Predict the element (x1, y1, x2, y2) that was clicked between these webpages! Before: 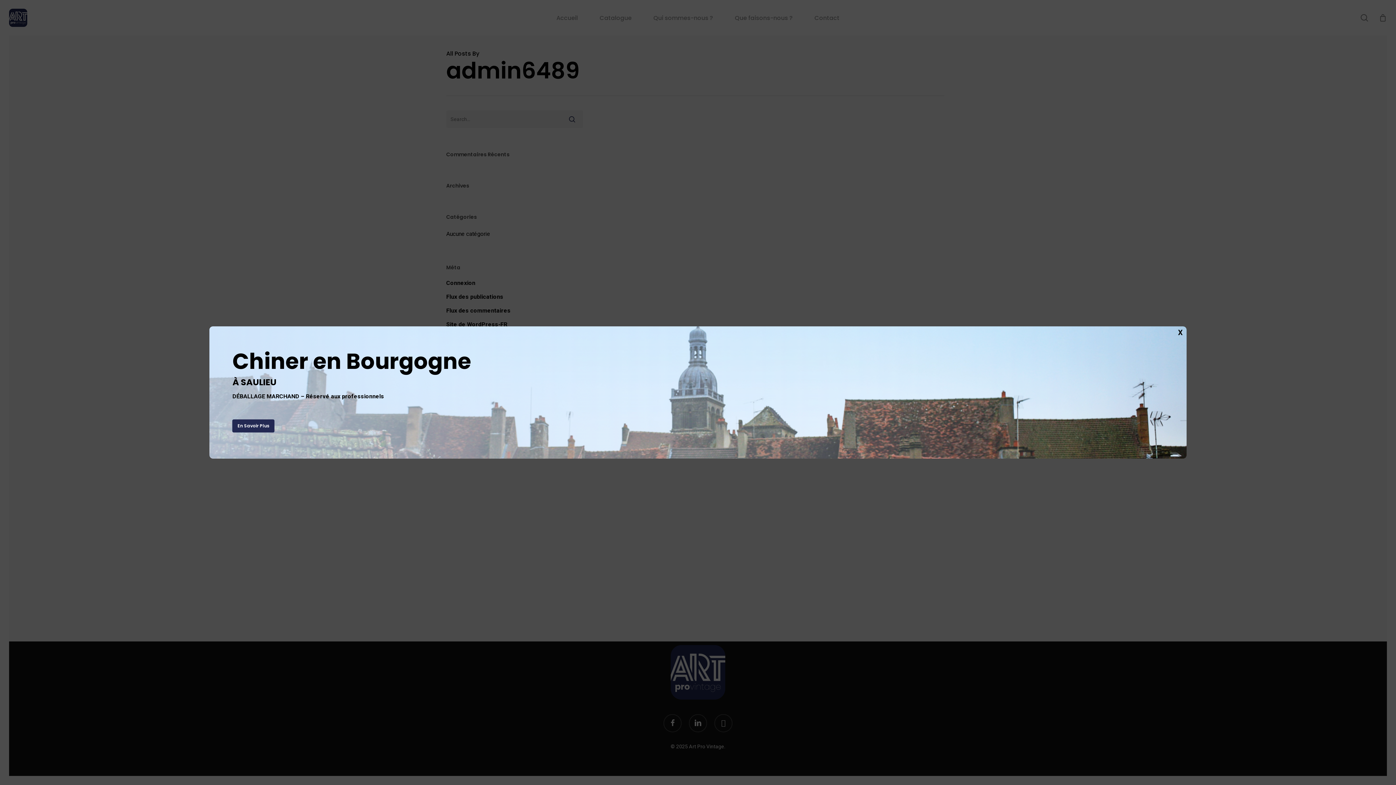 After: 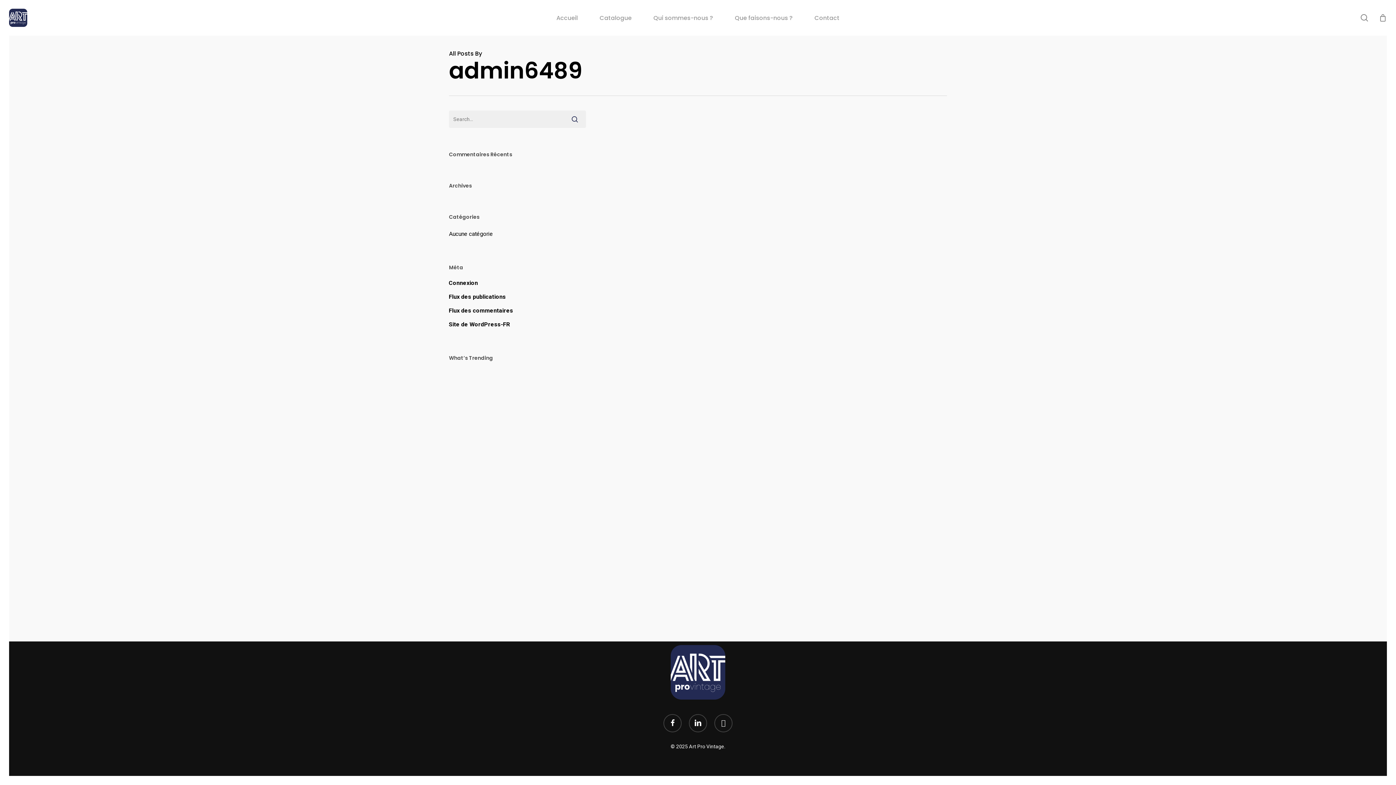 Action: label: Fermer bbox: (1177, 329, 1184, 335)